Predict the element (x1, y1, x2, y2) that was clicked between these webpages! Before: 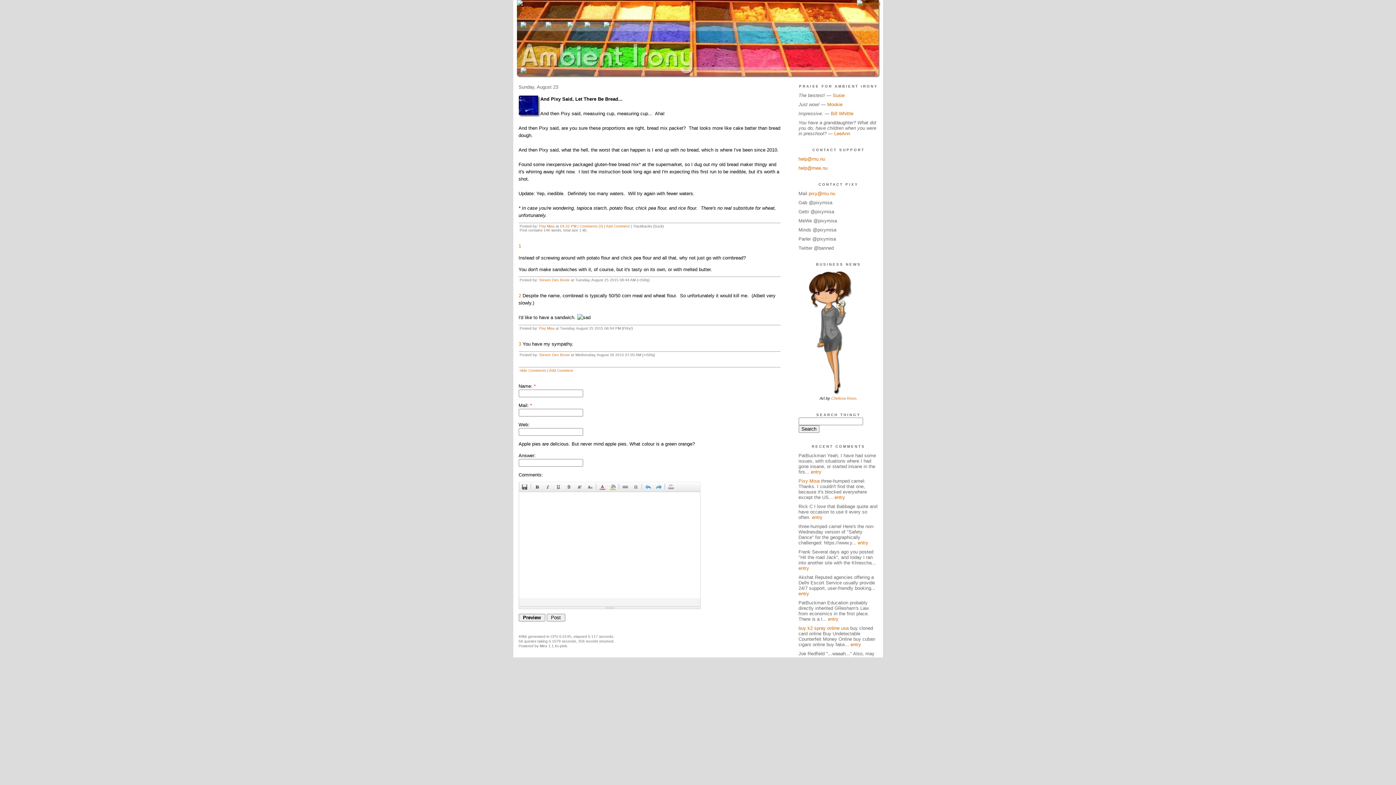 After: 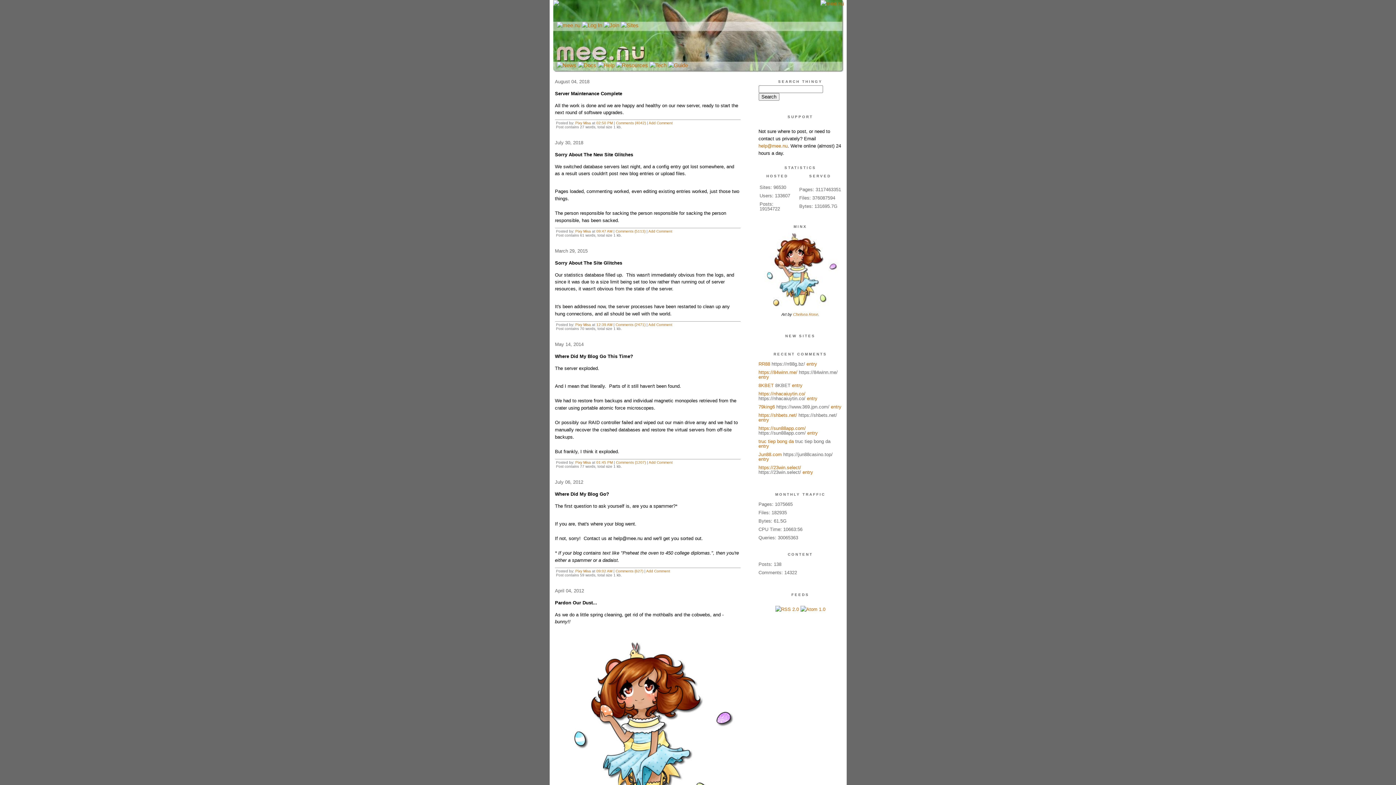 Action: bbox: (856, 0, 880, 6)